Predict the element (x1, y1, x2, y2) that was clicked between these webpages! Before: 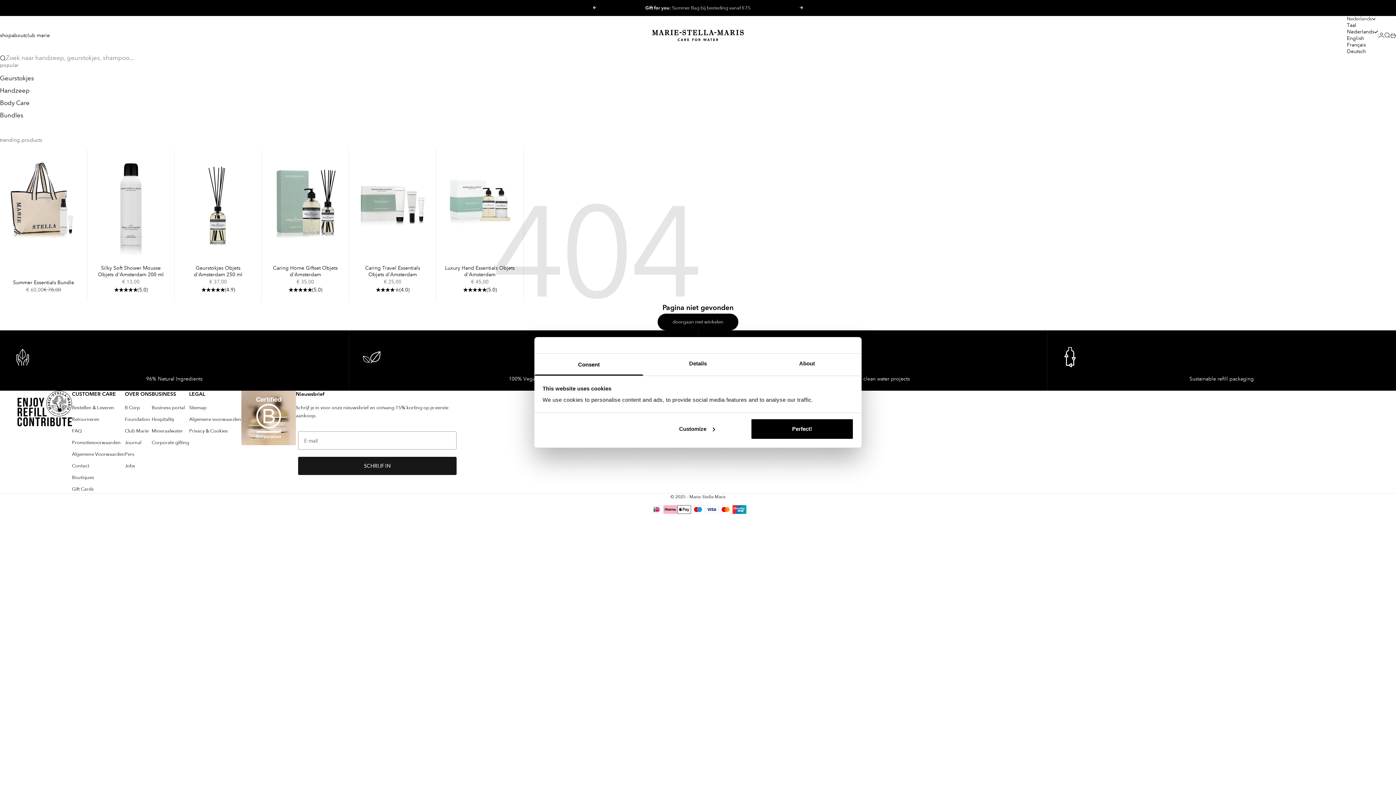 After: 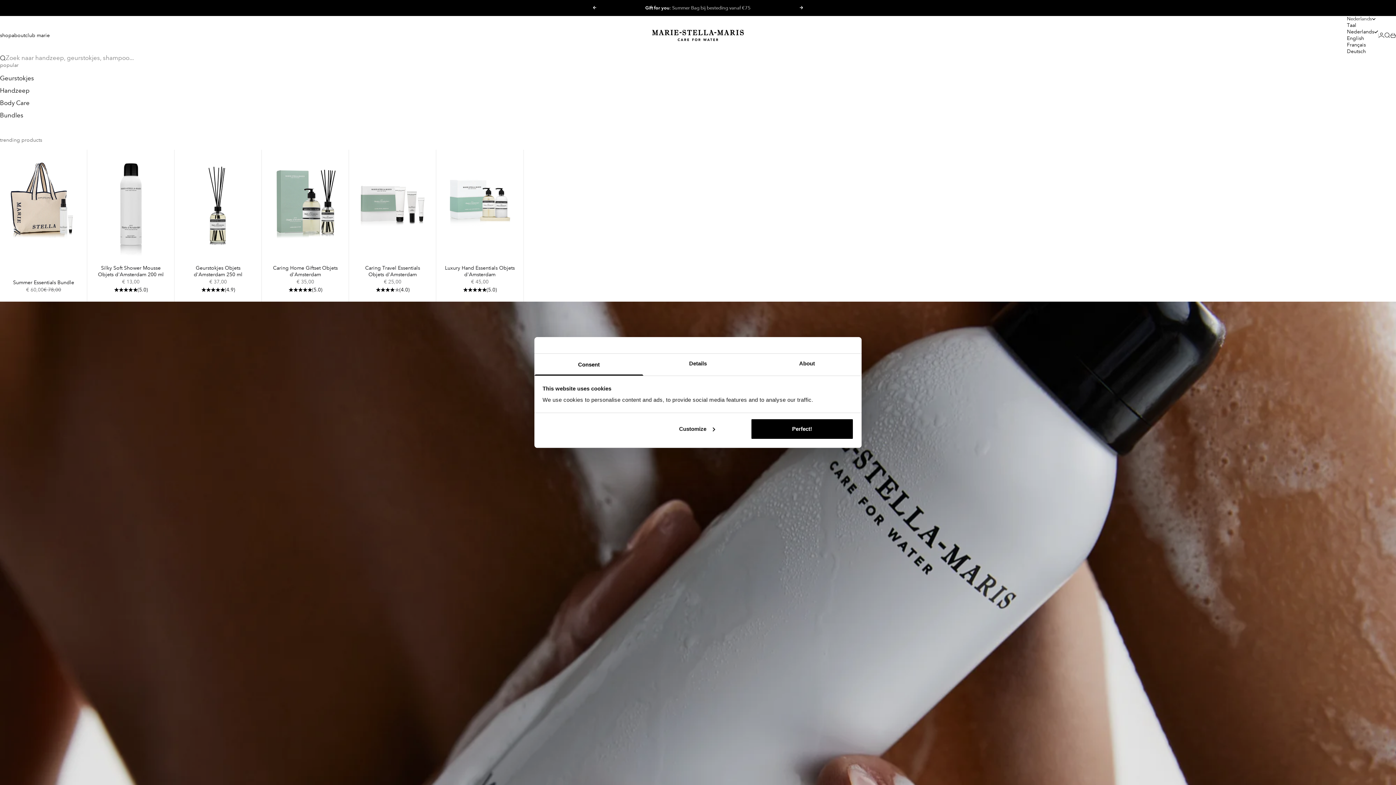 Action: bbox: (643, 29, 752, 41) label: Marie-Stella-Maris